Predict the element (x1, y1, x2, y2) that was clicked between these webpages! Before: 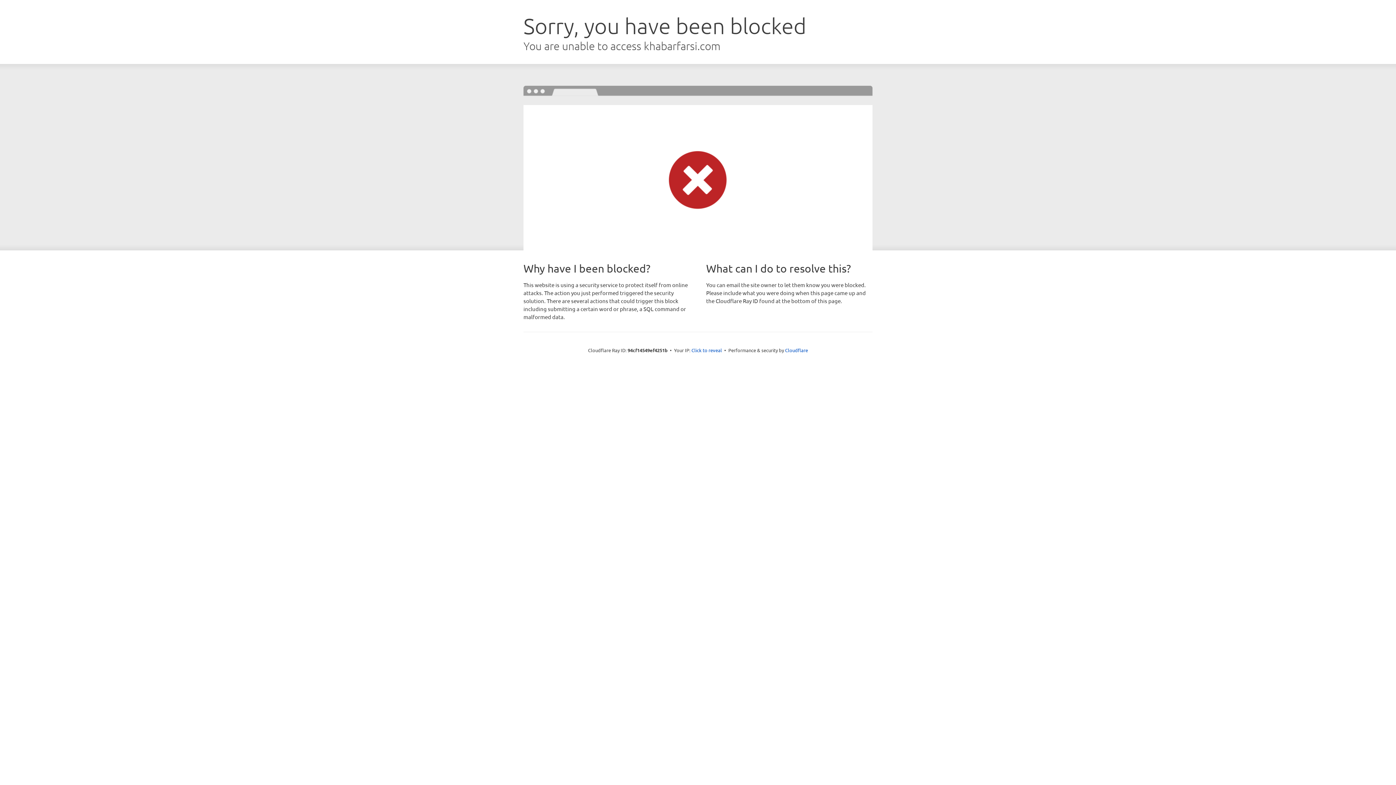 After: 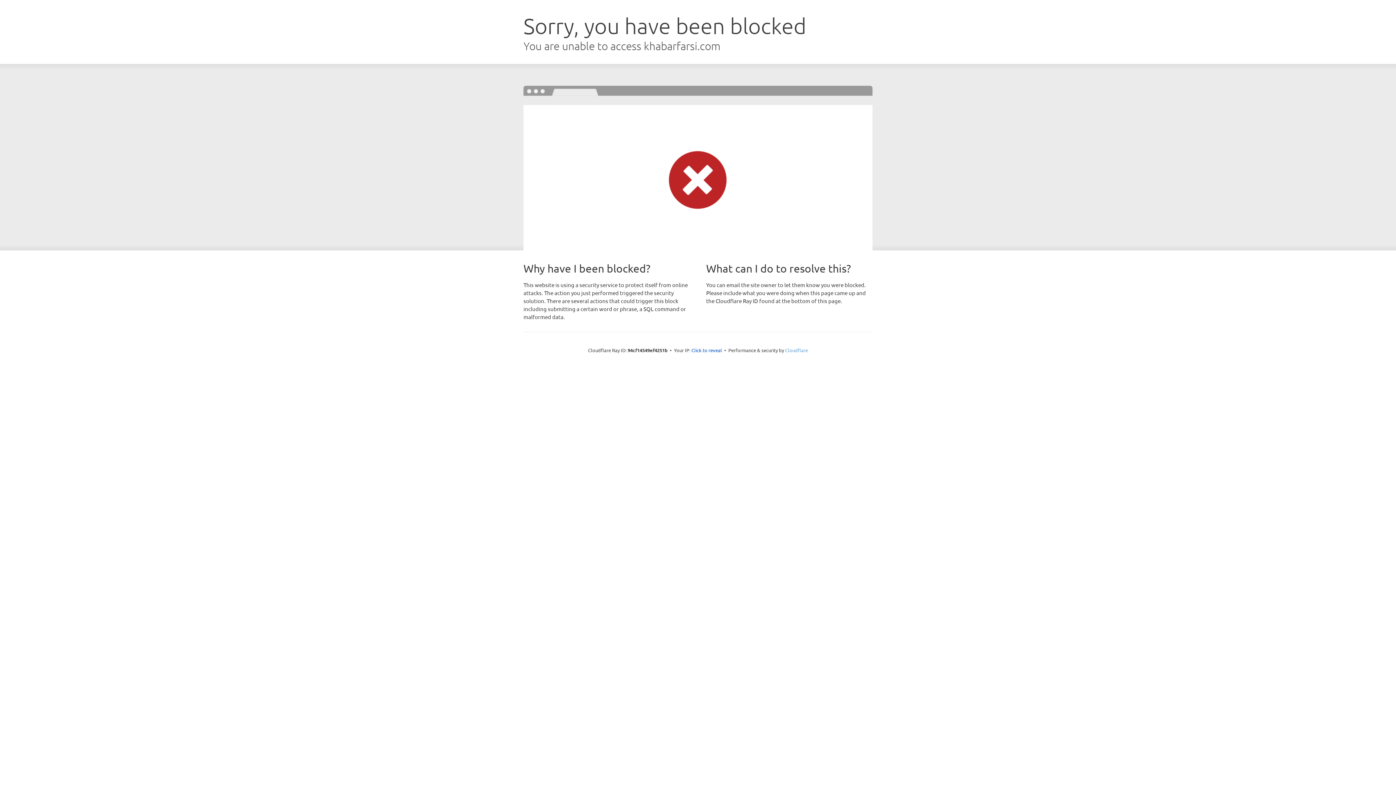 Action: label: Cloudflare bbox: (785, 347, 808, 353)